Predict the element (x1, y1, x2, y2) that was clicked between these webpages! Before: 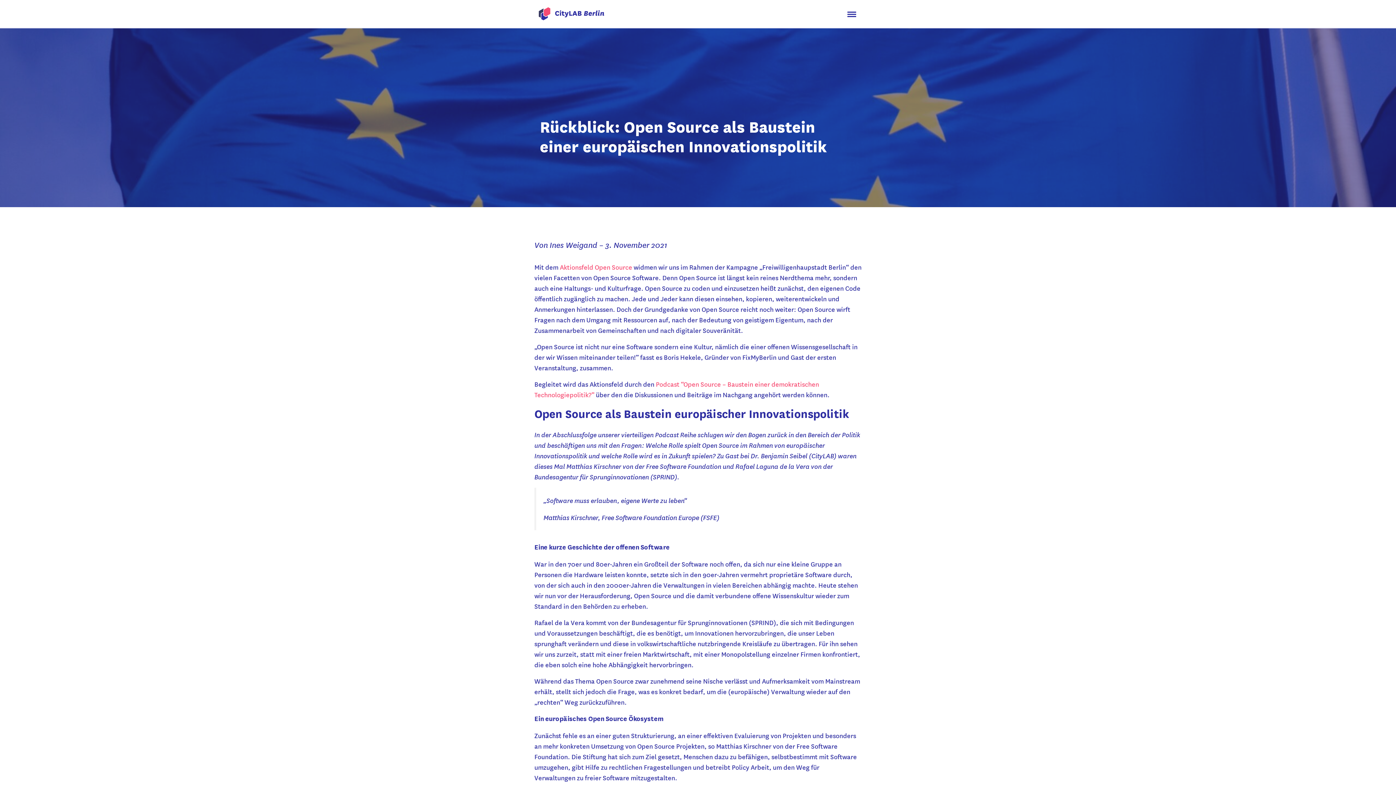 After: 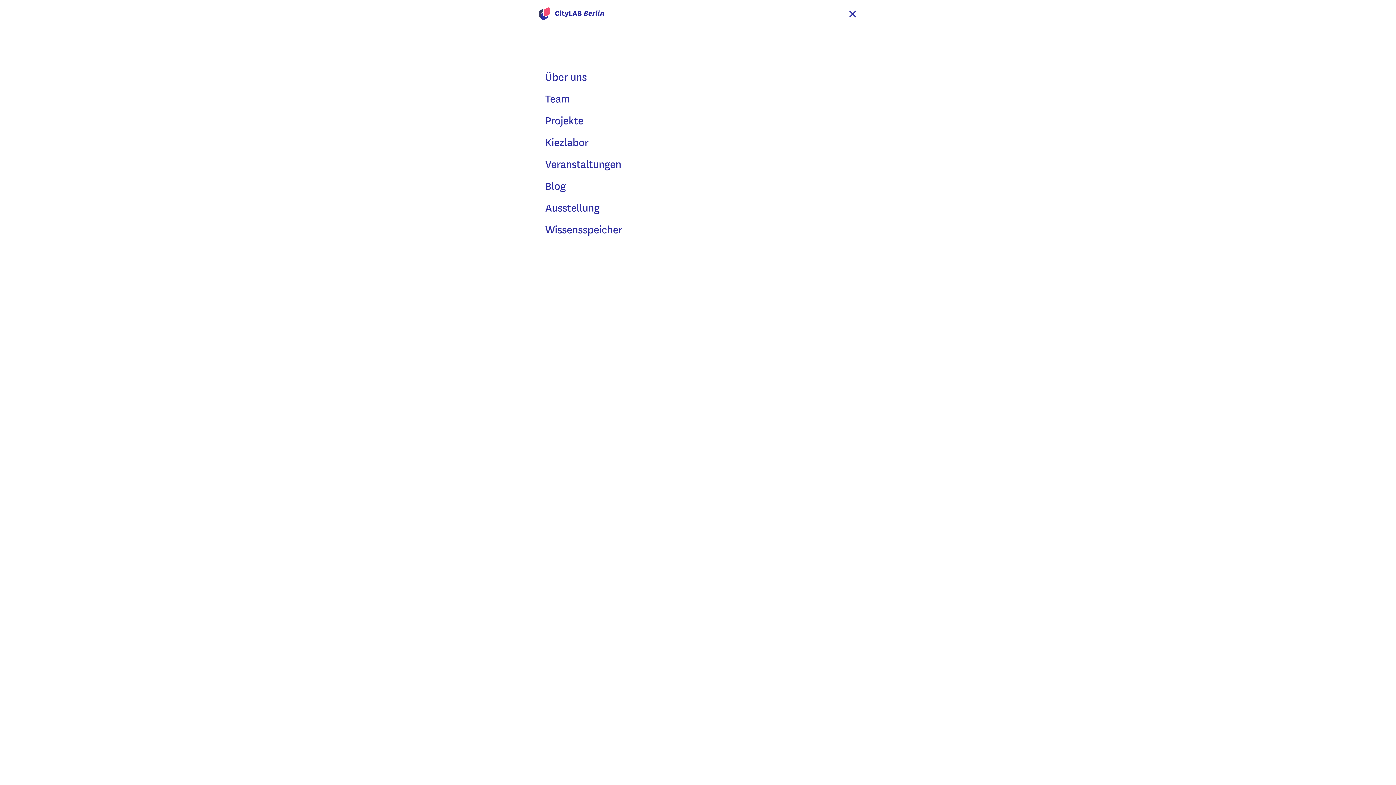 Action: label: Menü bbox: (847, 11, 856, 18)